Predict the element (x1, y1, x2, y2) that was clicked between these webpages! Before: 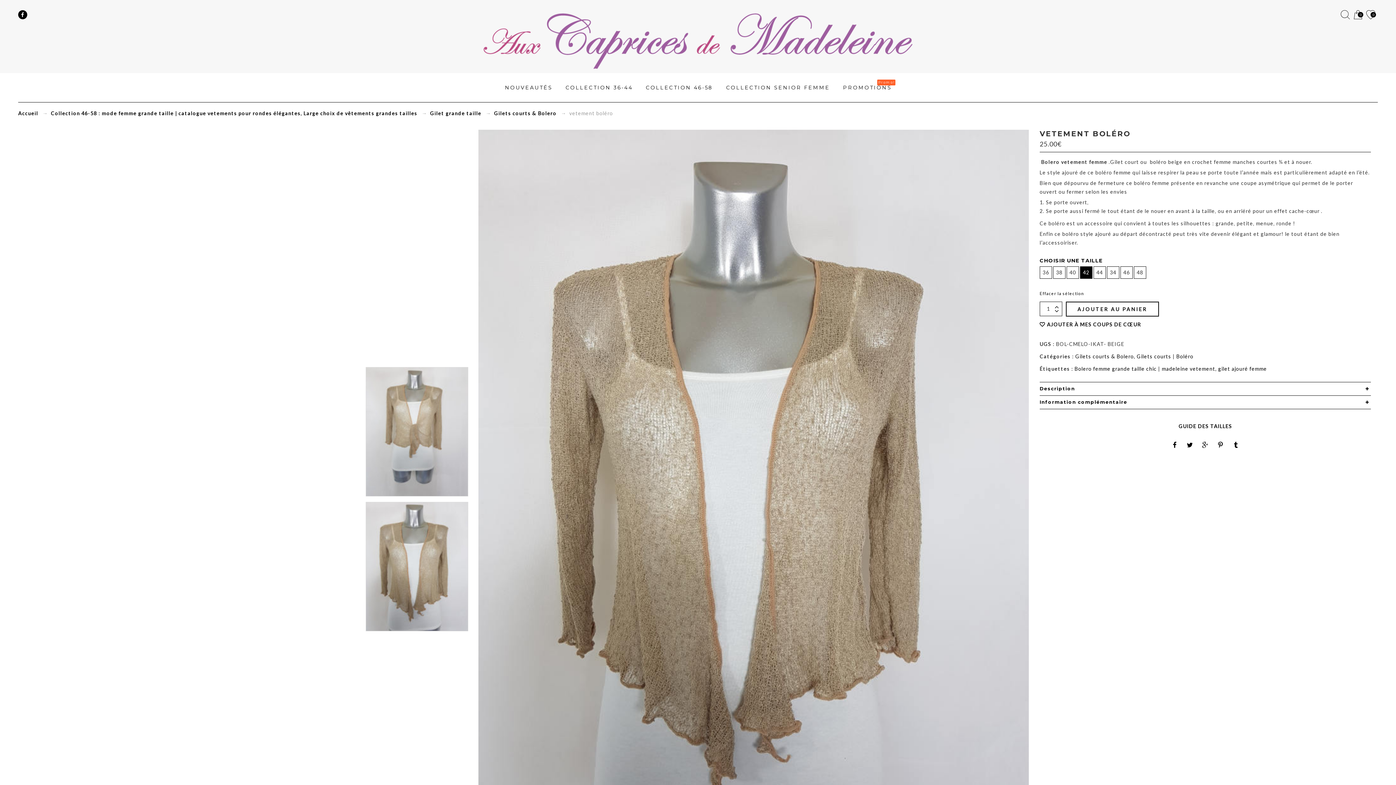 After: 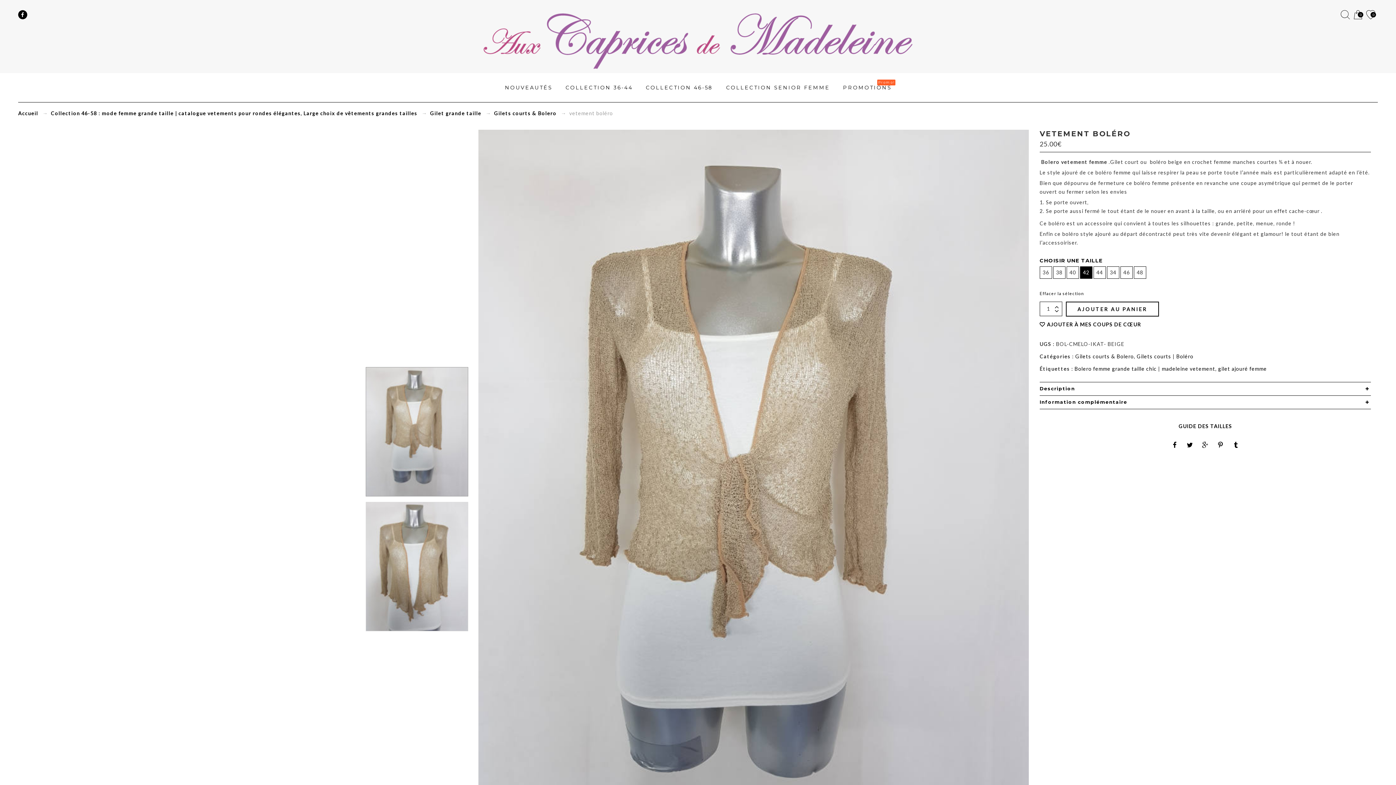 Action: bbox: (365, 367, 468, 496)